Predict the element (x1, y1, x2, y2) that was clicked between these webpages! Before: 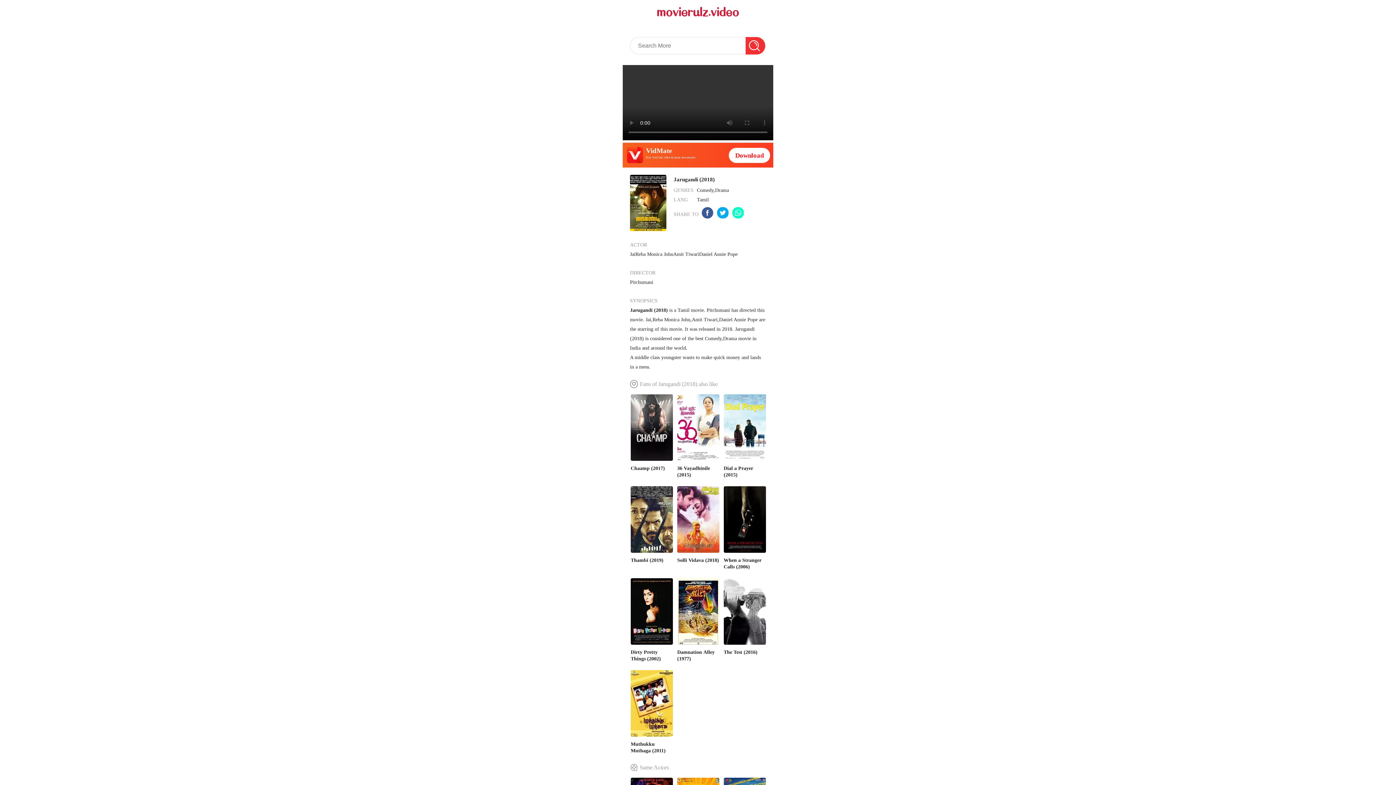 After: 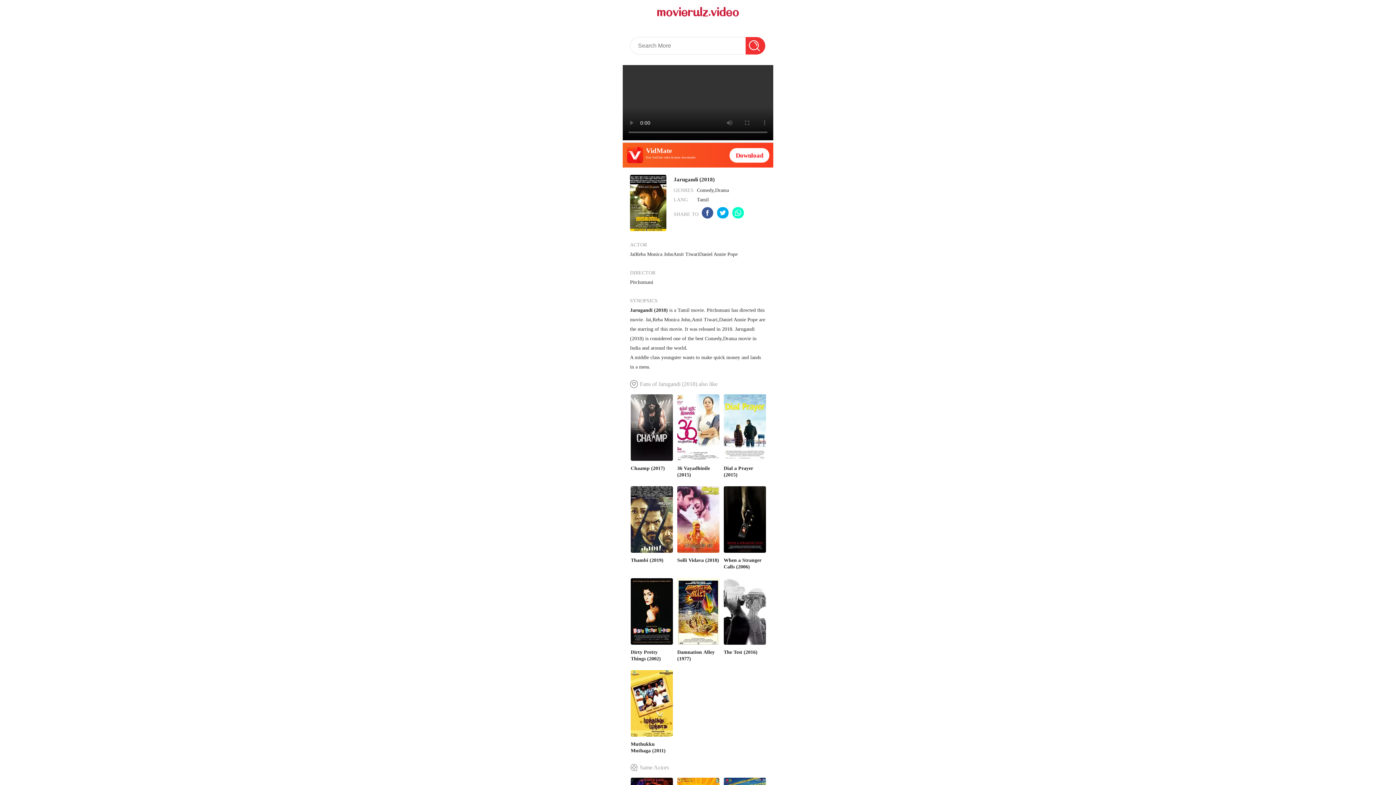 Action: bbox: (701, 208, 714, 221)